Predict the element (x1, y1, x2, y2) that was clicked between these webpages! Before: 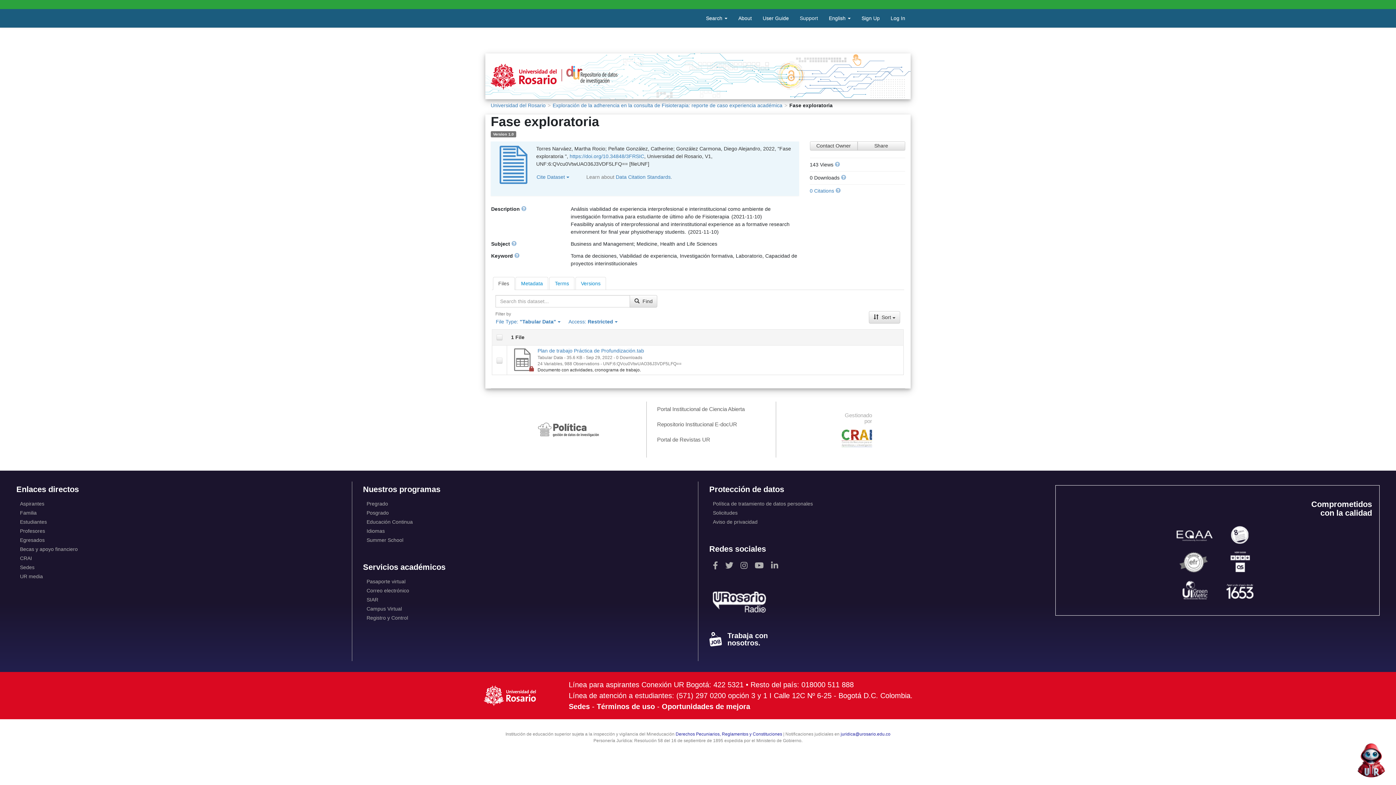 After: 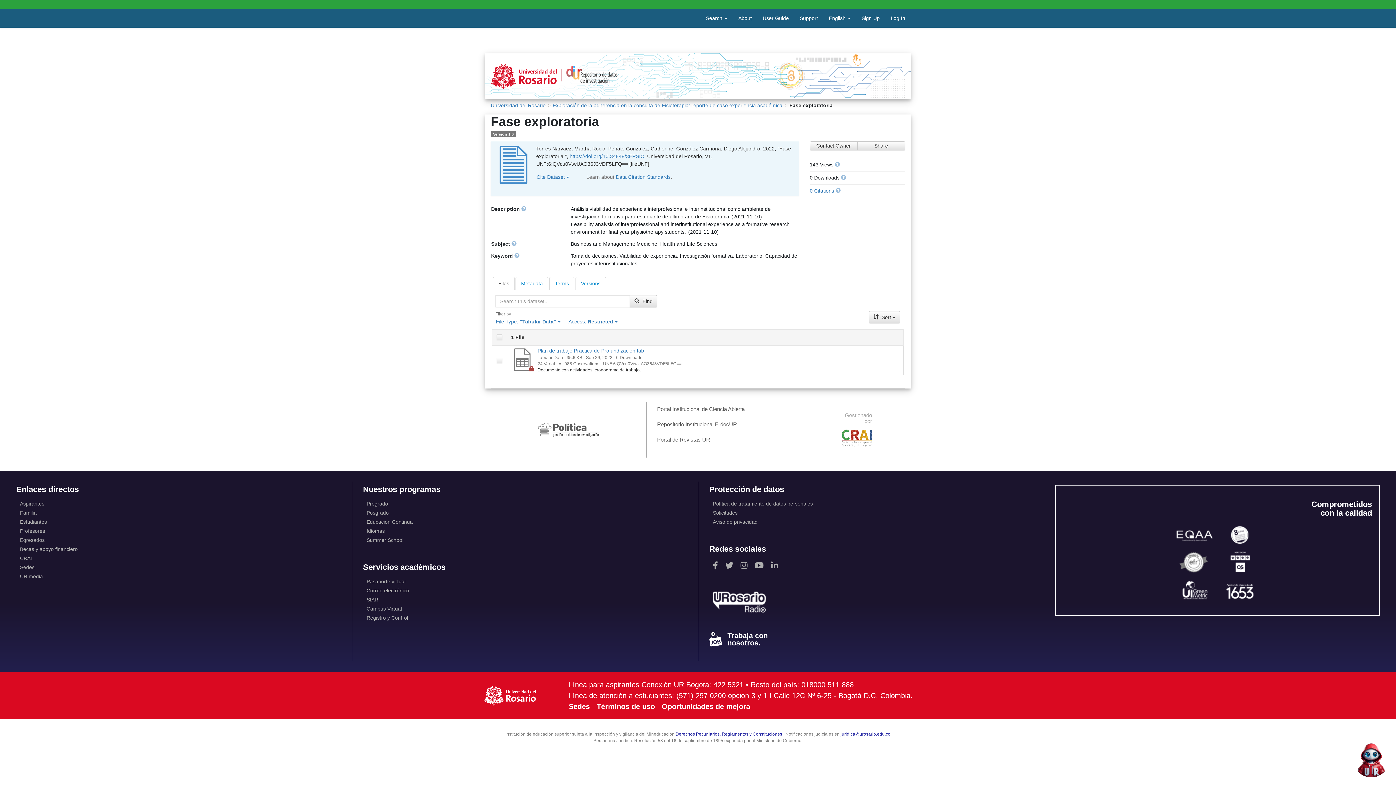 Action: bbox: (1172, 523, 1217, 546)